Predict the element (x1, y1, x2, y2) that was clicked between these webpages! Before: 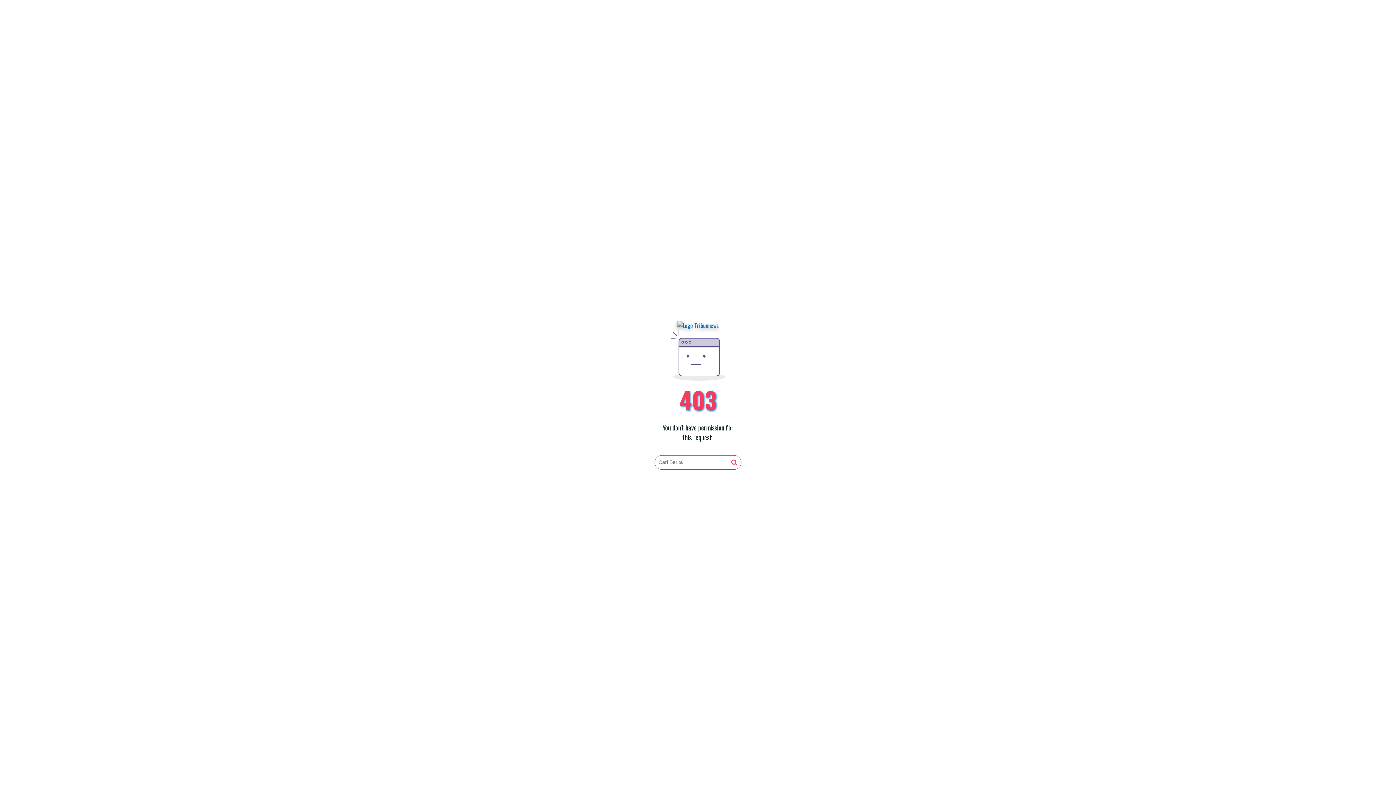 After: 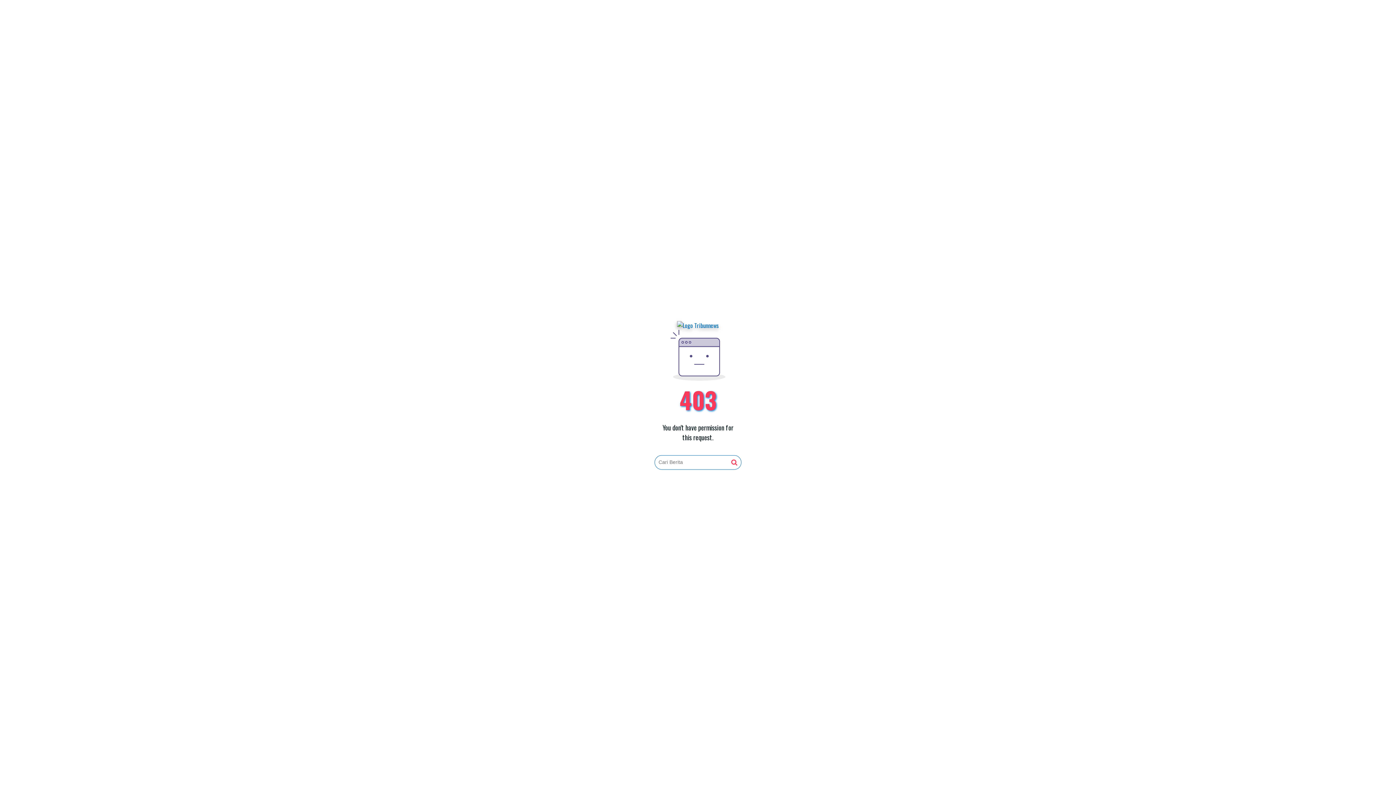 Action: bbox: (677, 321, 719, 330)